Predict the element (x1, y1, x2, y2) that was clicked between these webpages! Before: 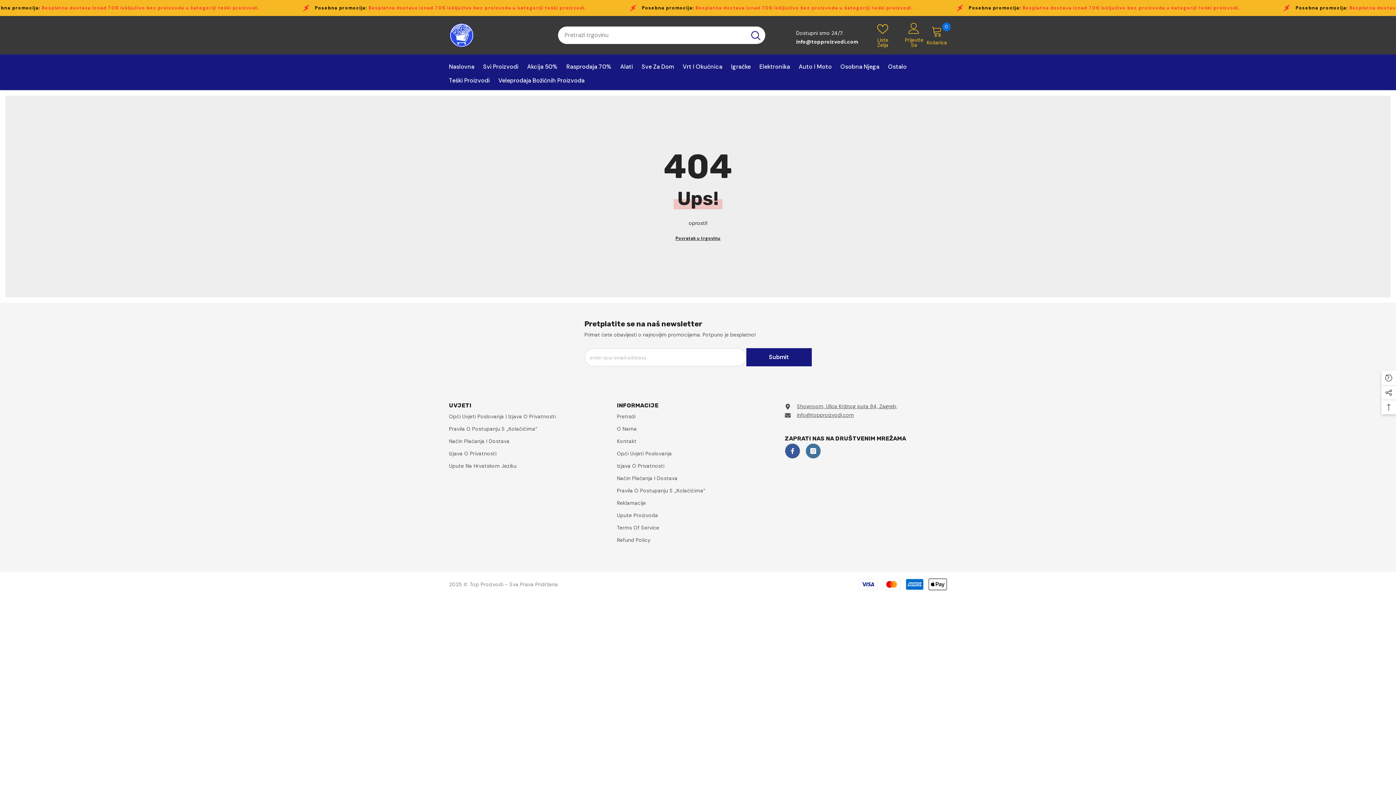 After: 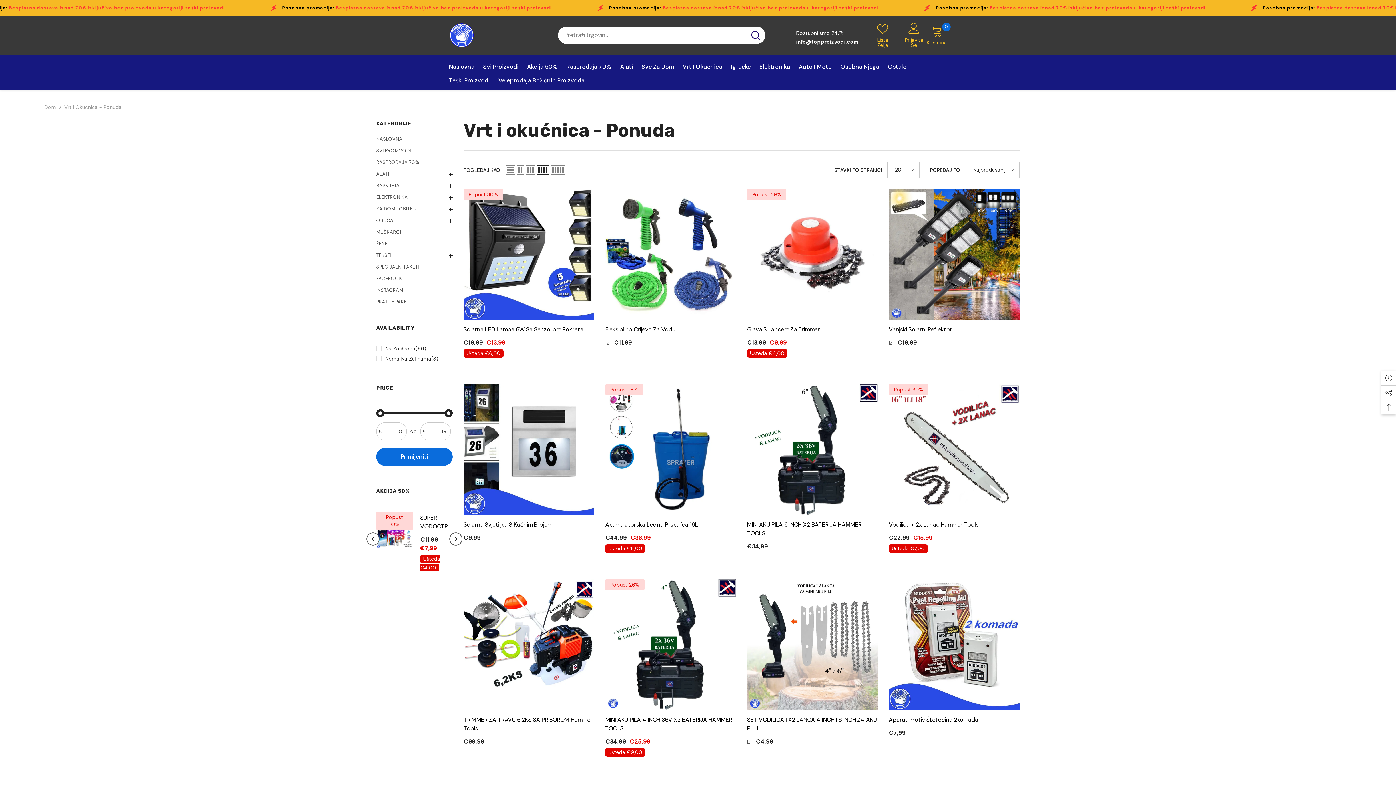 Action: bbox: (678, 62, 726, 76) label: Vrt I Okućnica